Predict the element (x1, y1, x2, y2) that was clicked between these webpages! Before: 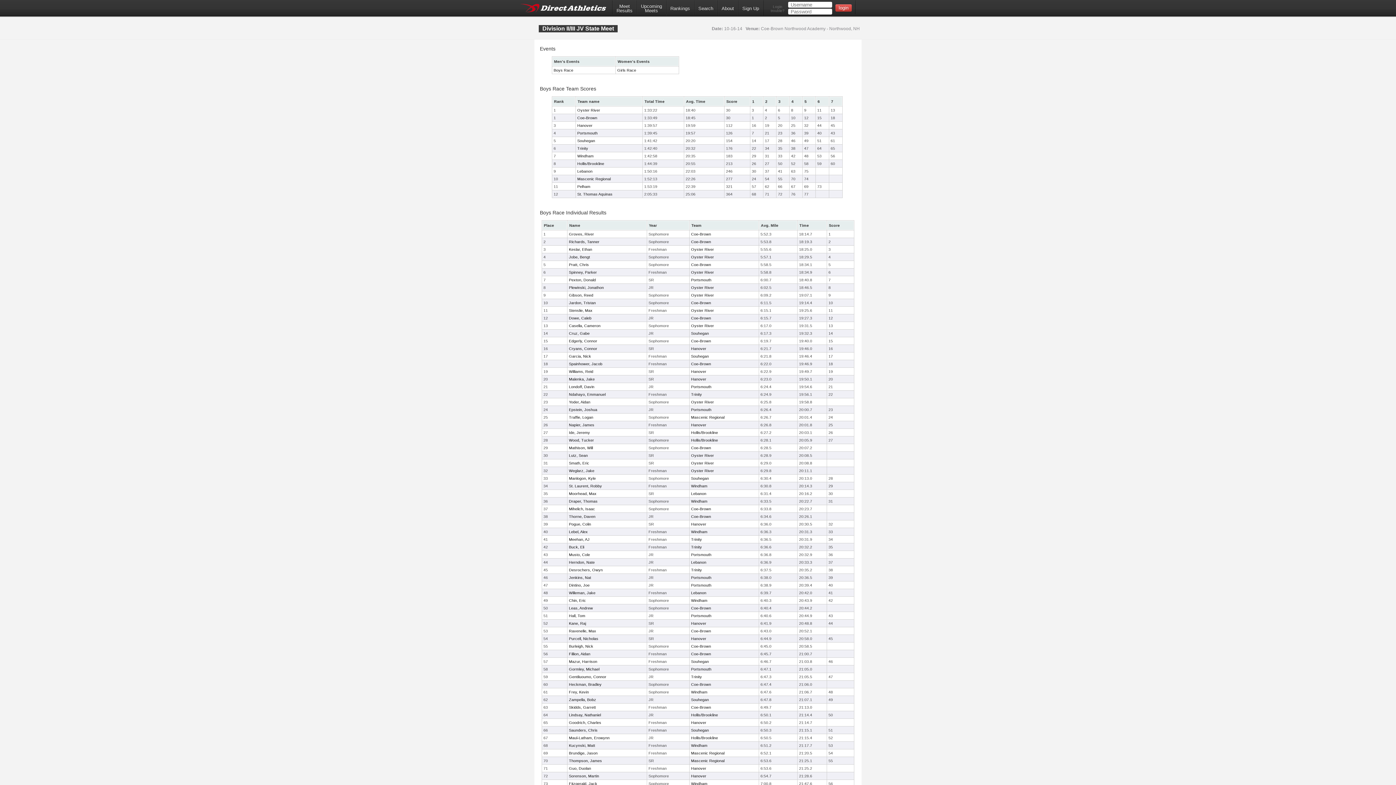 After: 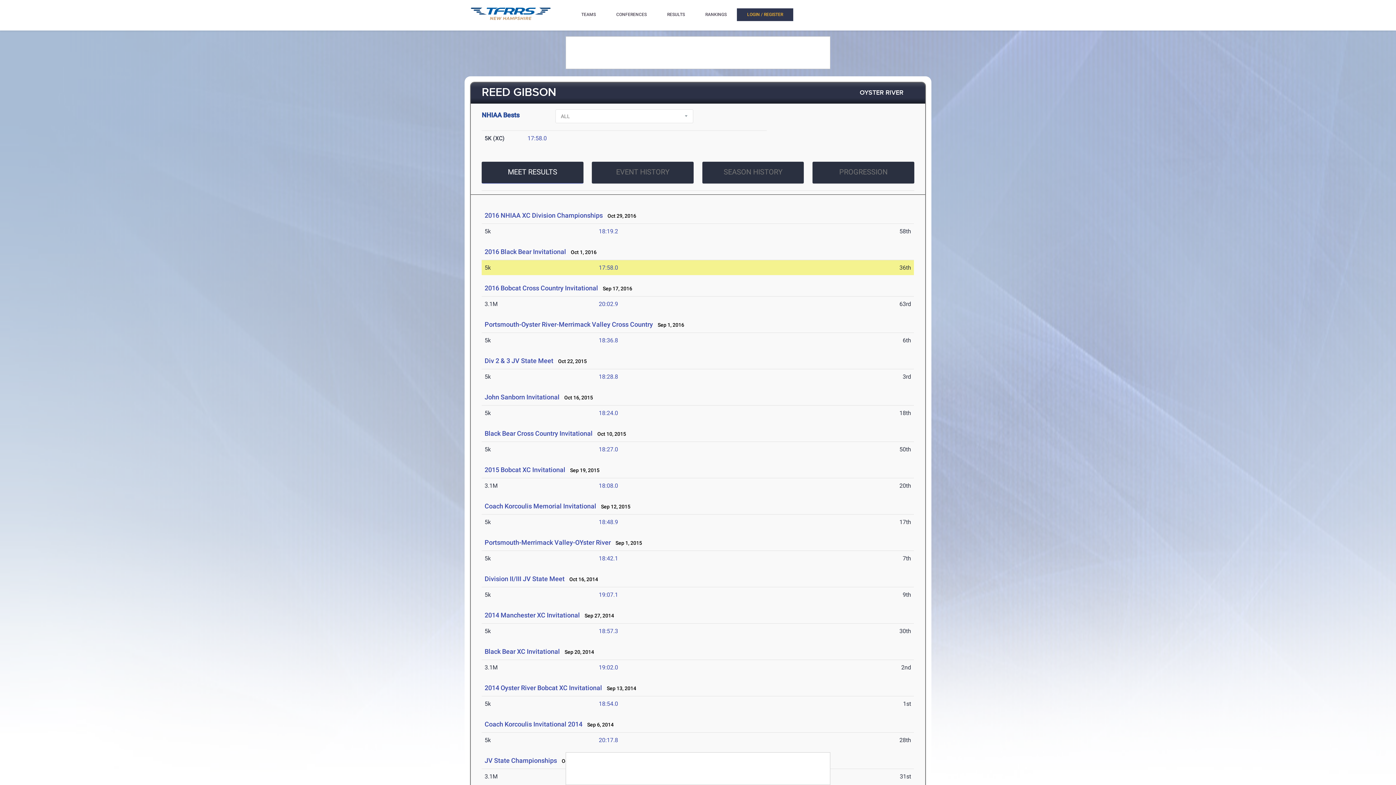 Action: label: Gibson, Reed bbox: (569, 293, 593, 297)